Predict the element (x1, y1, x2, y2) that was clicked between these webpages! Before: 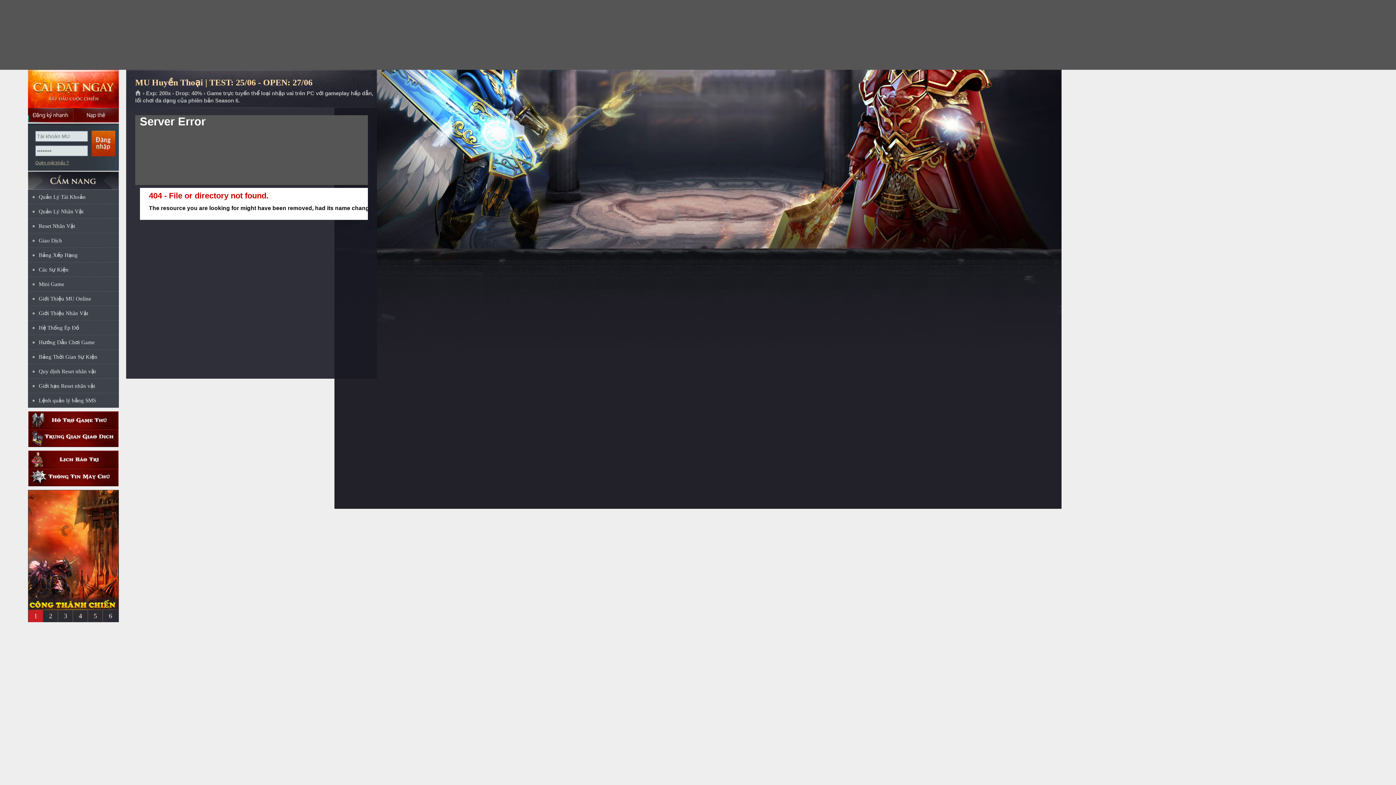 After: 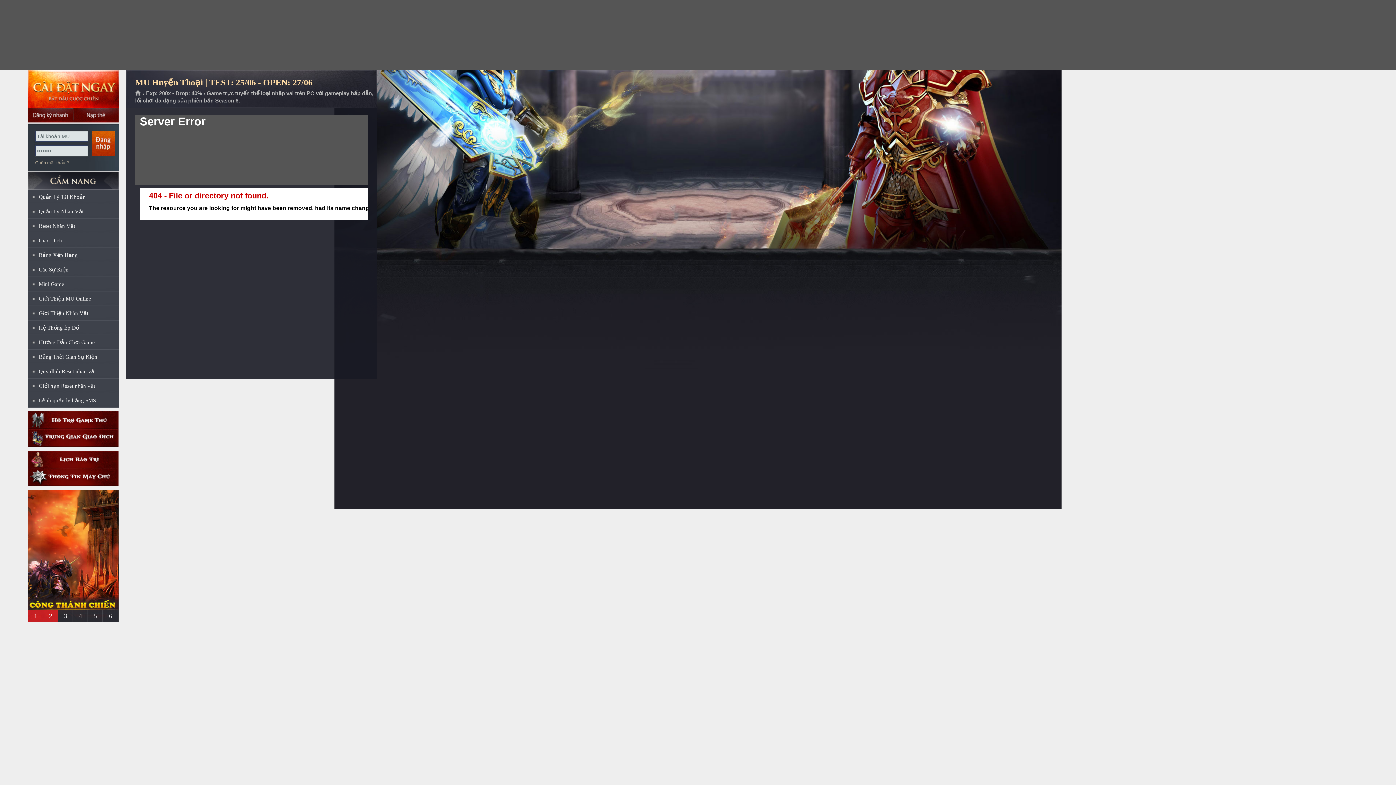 Action: label: 2 bbox: (43, 610, 58, 622)